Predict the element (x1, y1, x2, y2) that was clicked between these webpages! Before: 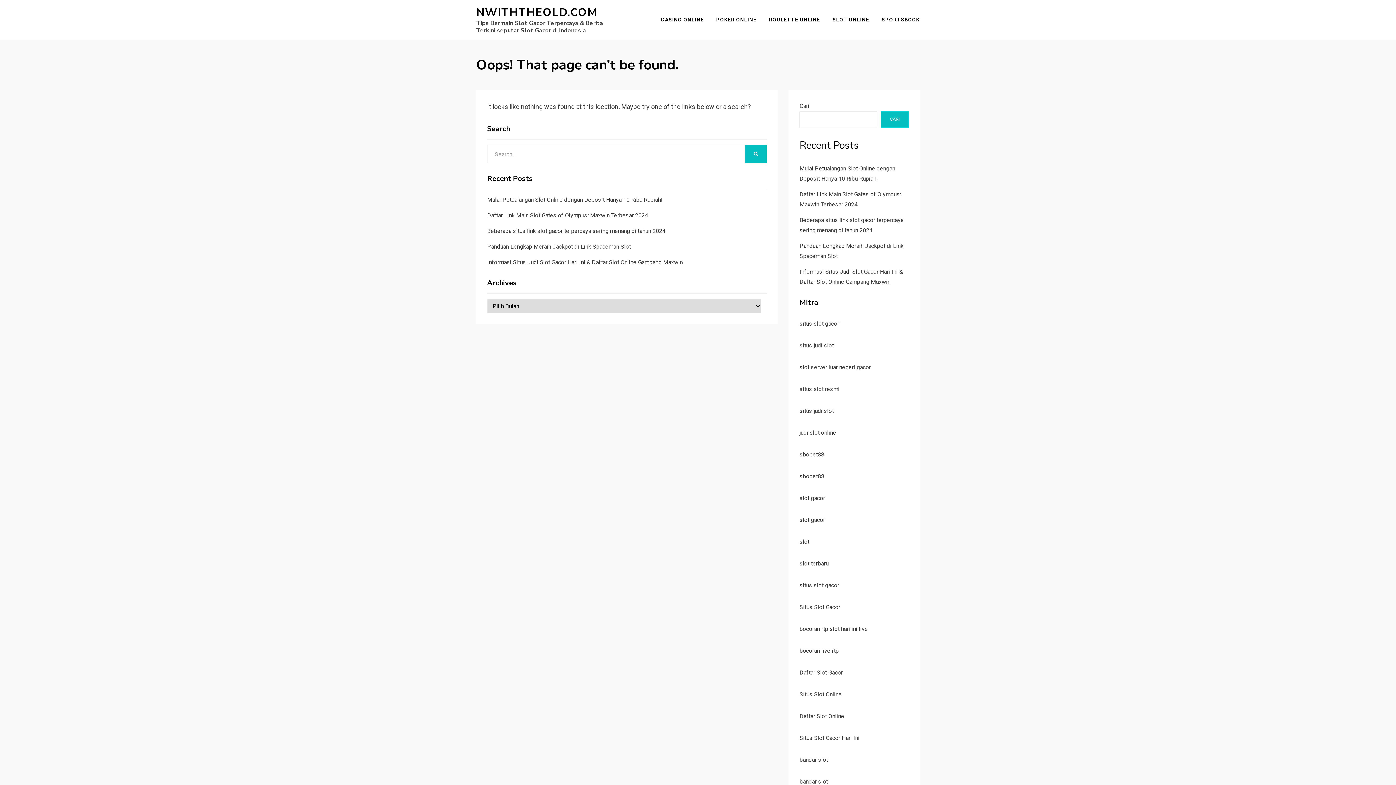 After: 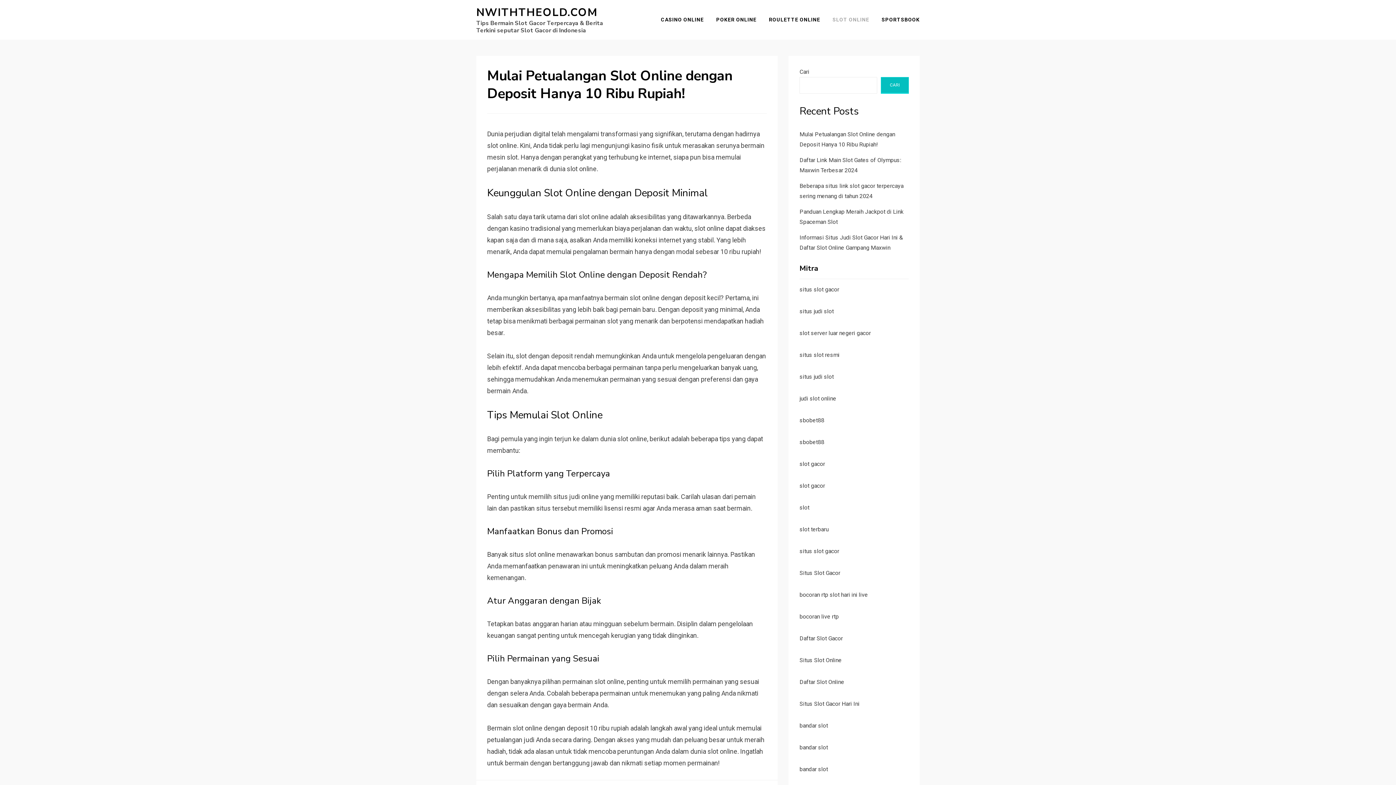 Action: bbox: (487, 196, 662, 203) label: Mulai Petualangan Slot Online dengan Deposit Hanya 10 Ribu Rupiah!